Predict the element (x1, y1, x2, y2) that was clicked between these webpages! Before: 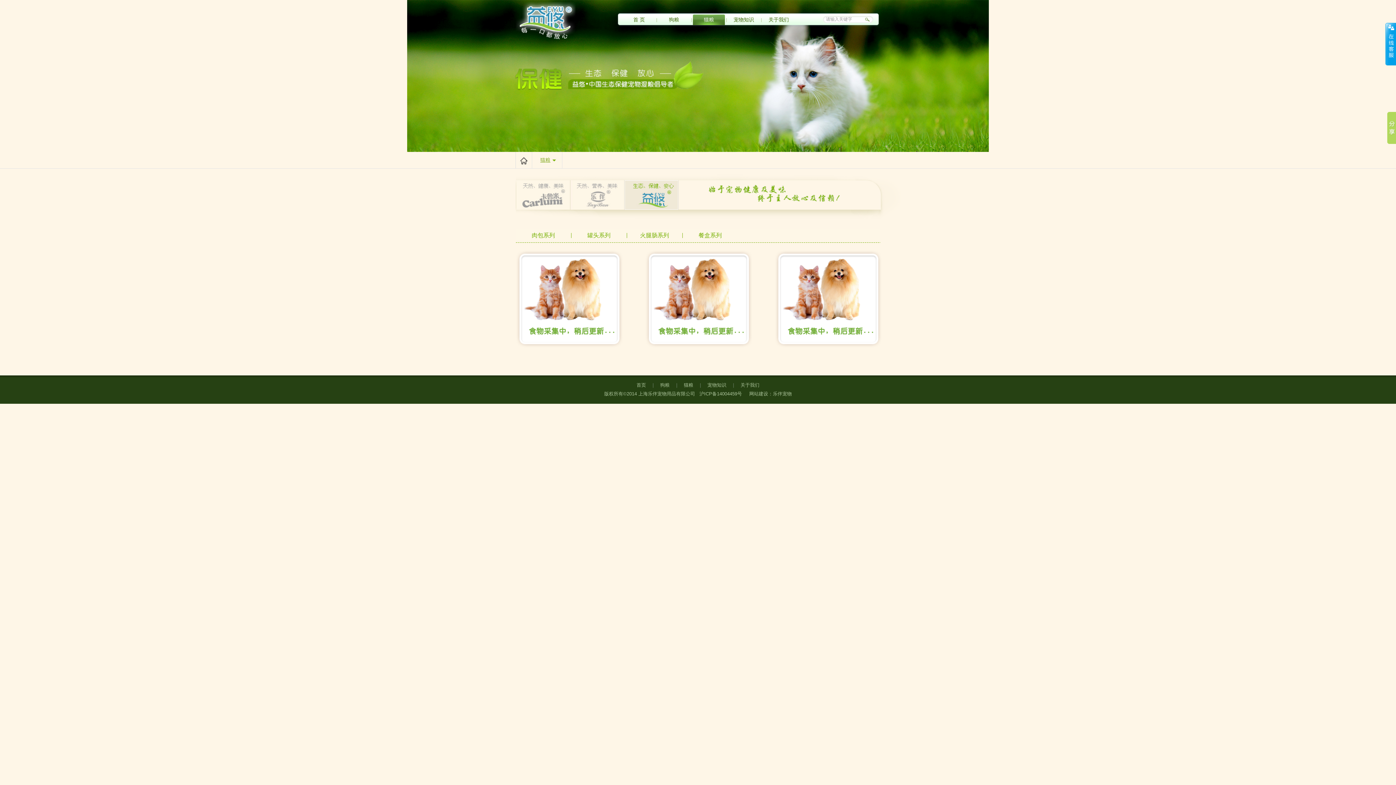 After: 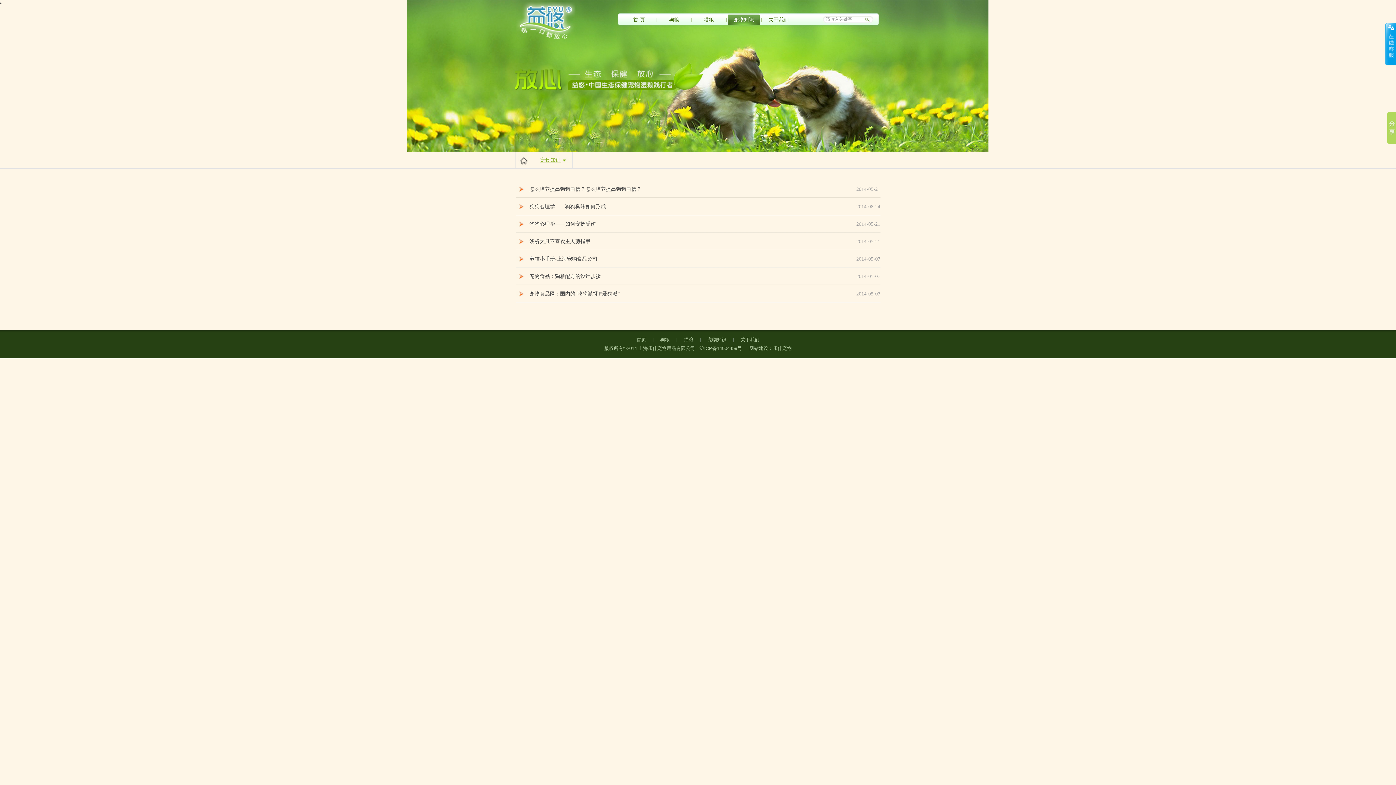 Action: label: 宠物知识 bbox: (707, 382, 726, 388)